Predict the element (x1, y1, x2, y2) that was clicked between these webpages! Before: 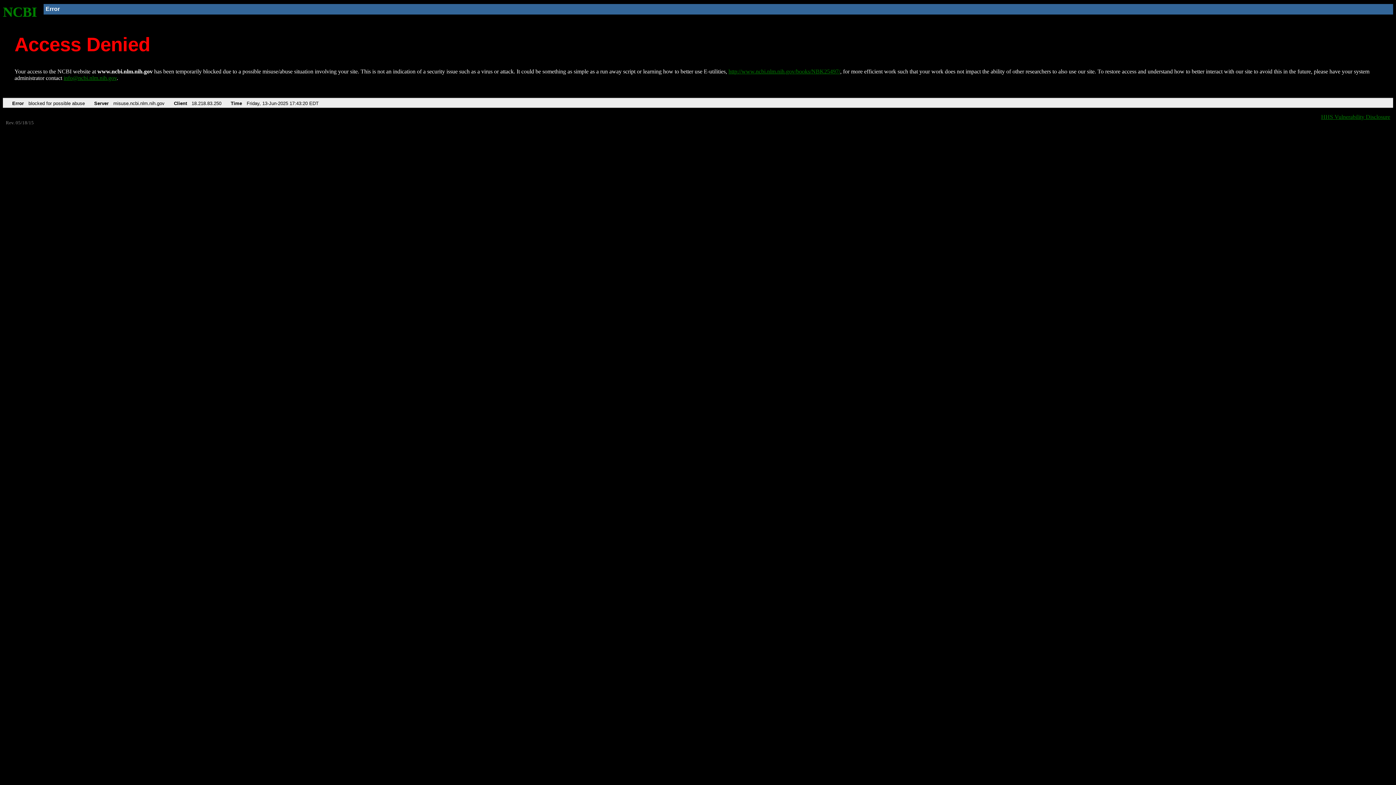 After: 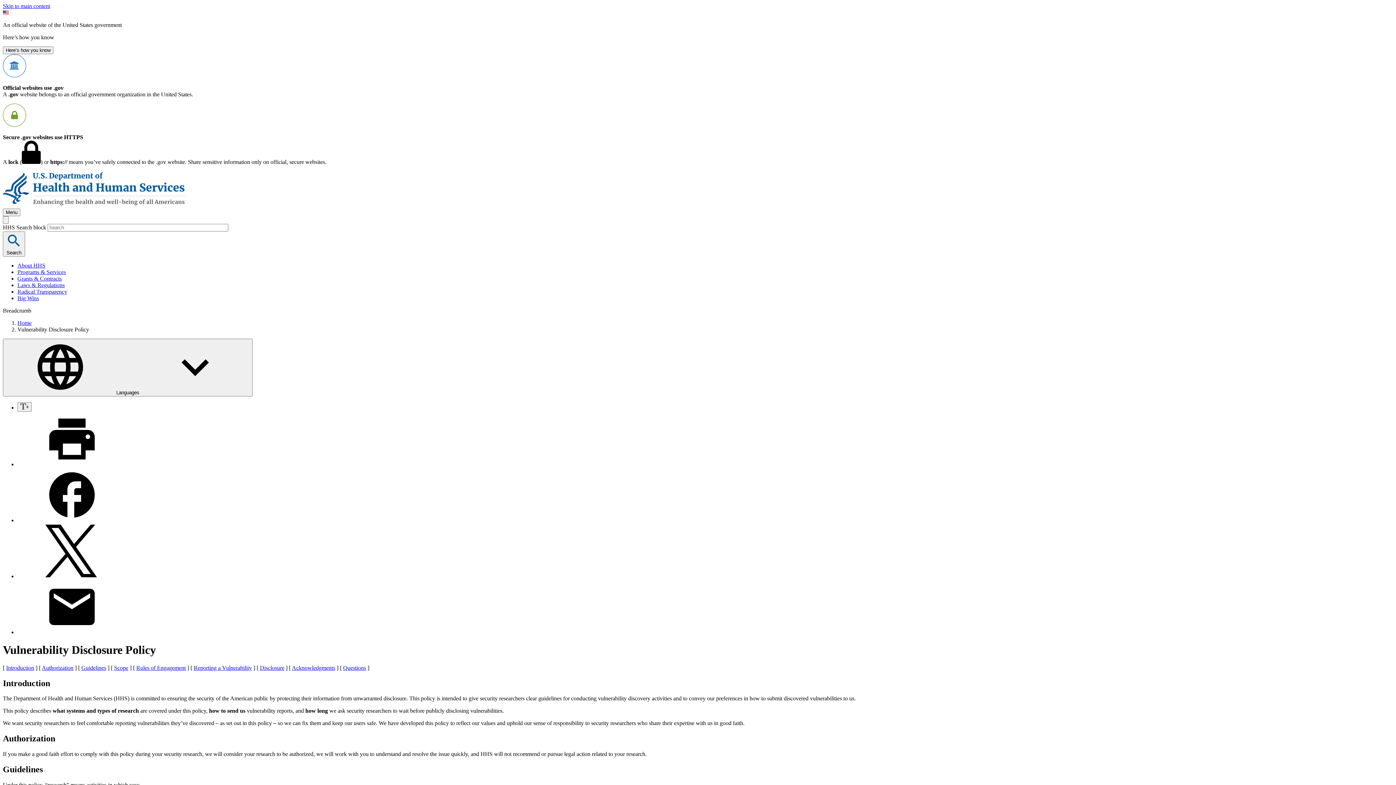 Action: label: HHS Vulnerability Disclosure bbox: (1321, 113, 1390, 119)